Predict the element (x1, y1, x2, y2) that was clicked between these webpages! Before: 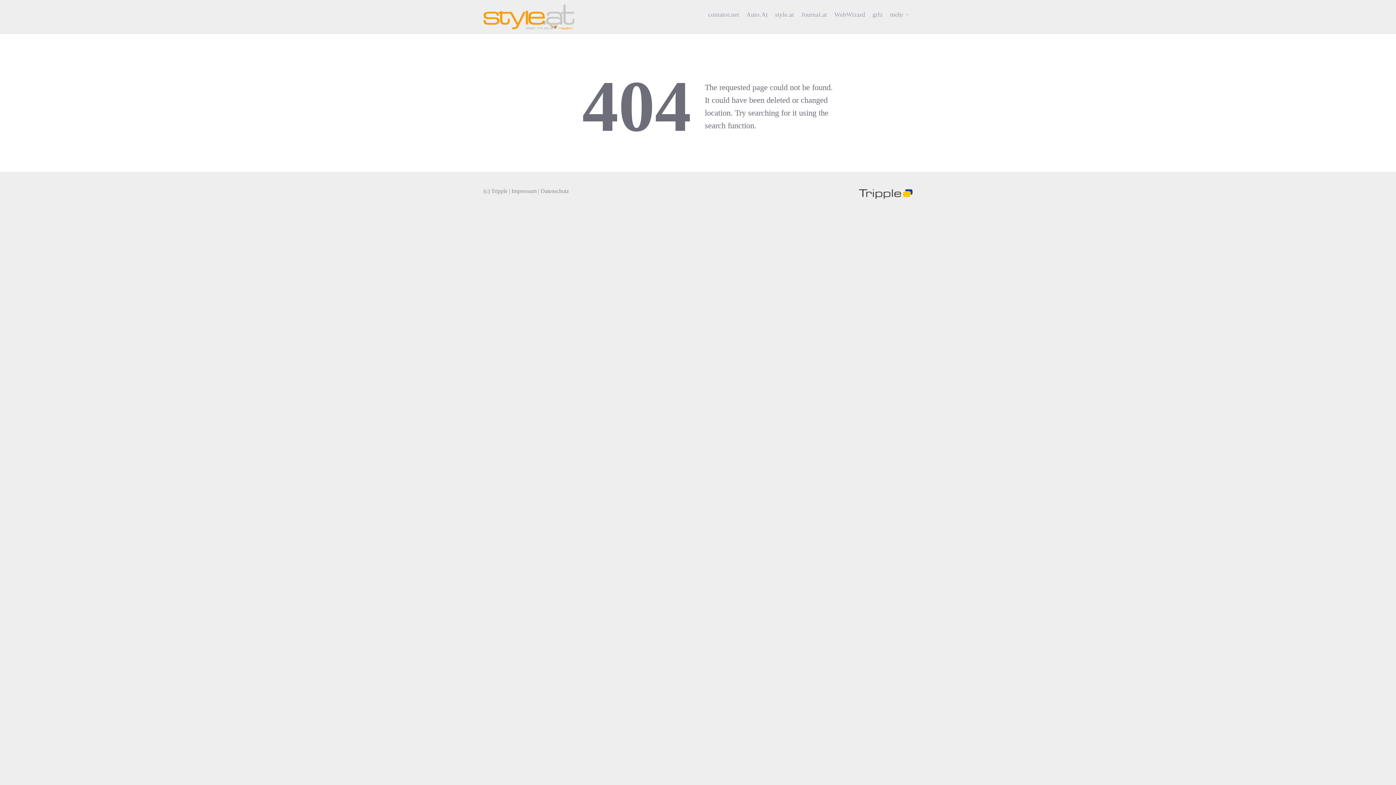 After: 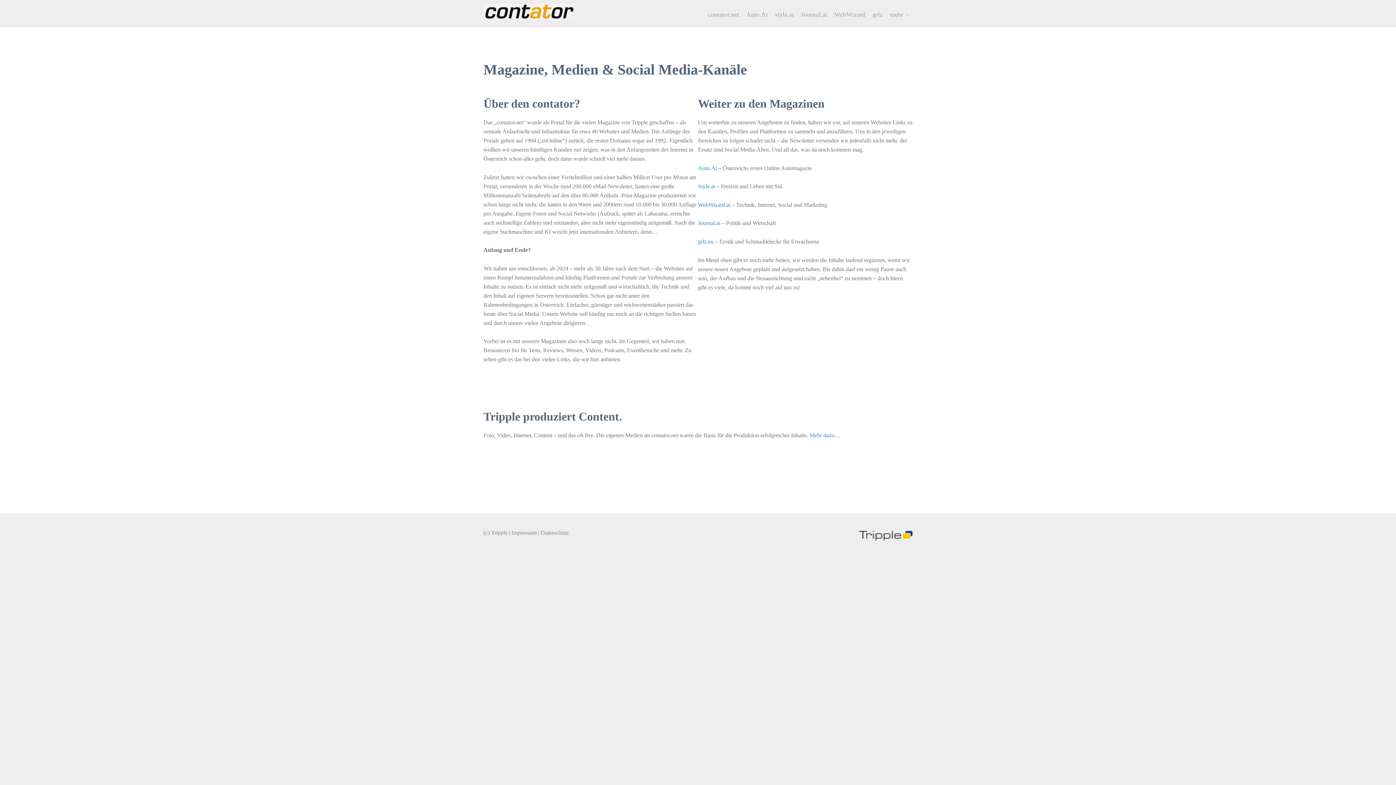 Action: bbox: (704, 5, 742, 23) label: contator.net